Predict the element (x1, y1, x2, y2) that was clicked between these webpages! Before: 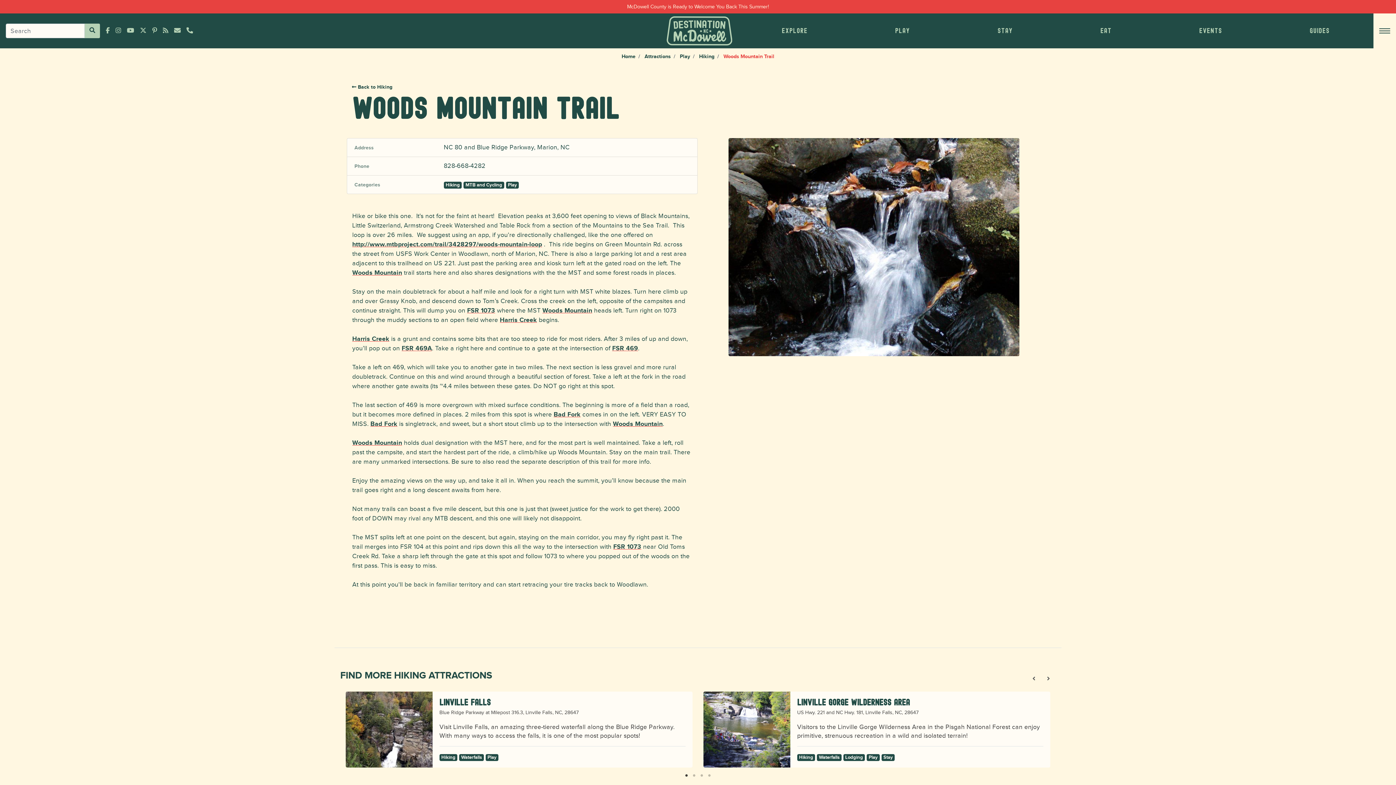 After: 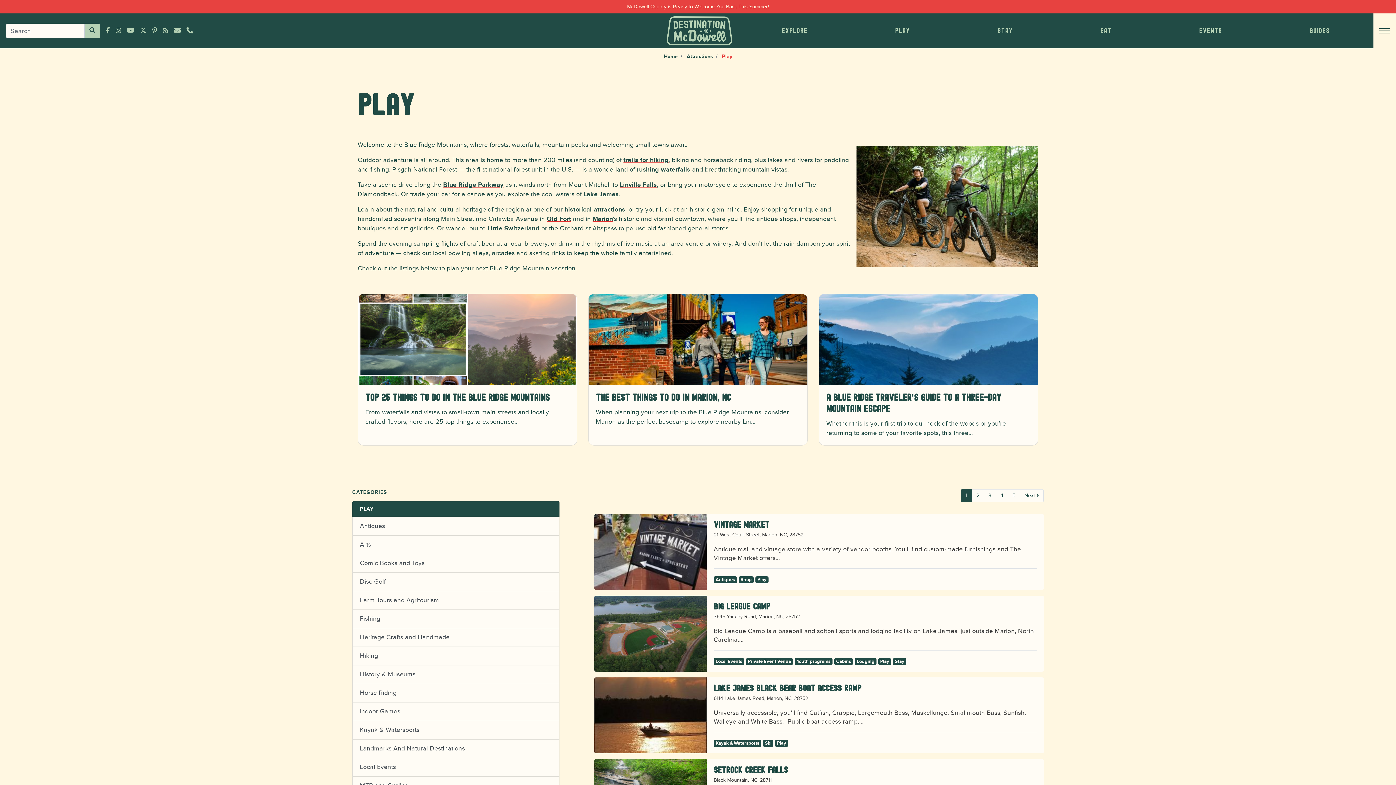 Action: bbox: (851, 13, 954, 48) label: PLAY